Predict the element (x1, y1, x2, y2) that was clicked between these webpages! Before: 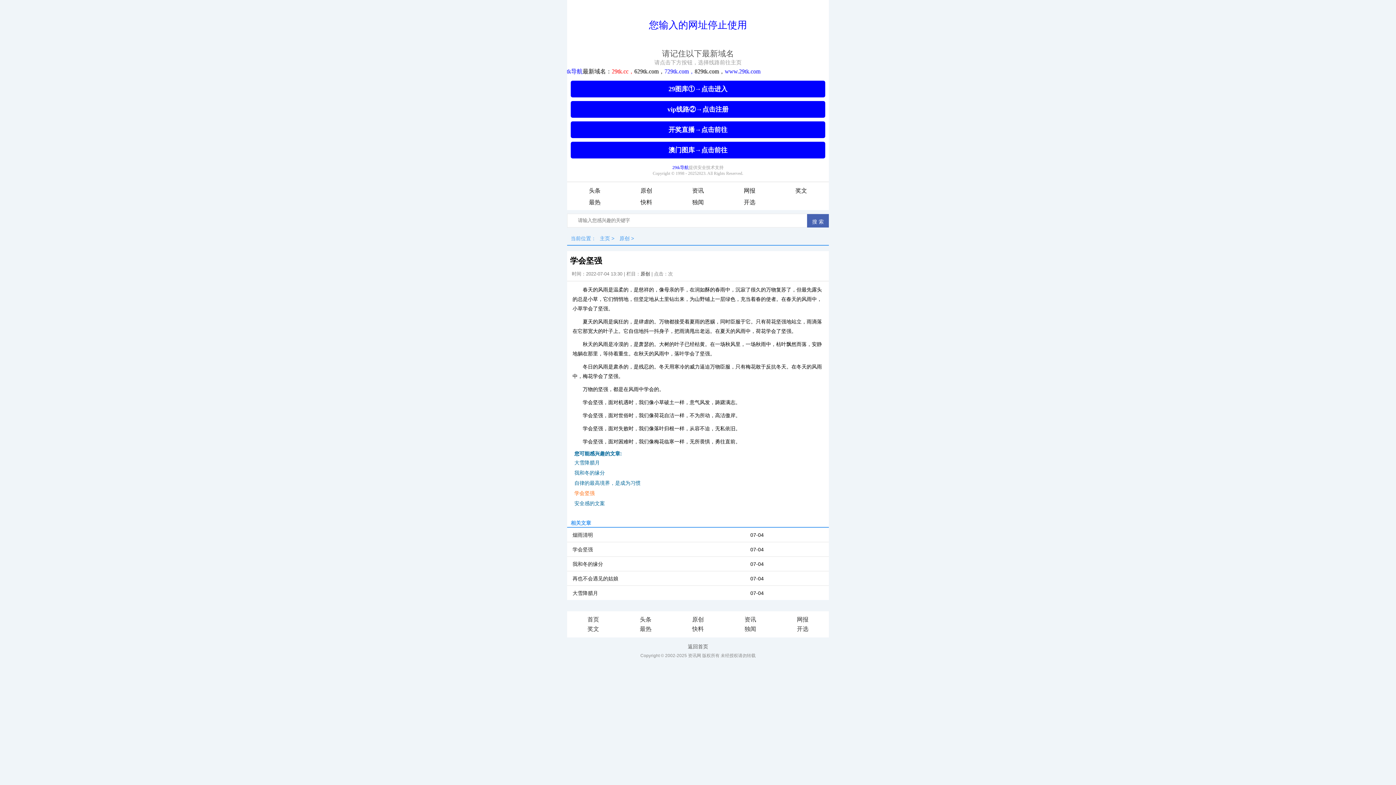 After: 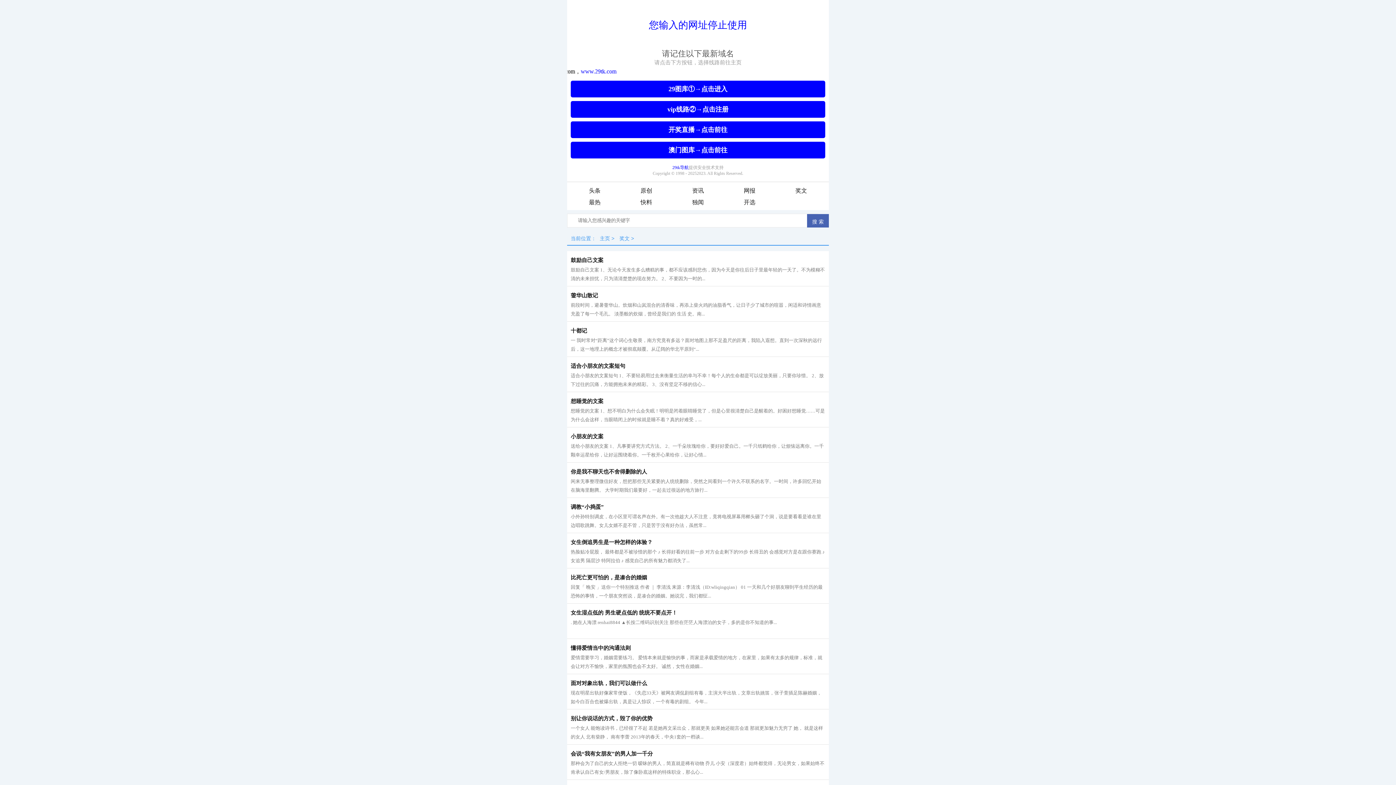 Action: label: 奖文 bbox: (775, 185, 827, 196)